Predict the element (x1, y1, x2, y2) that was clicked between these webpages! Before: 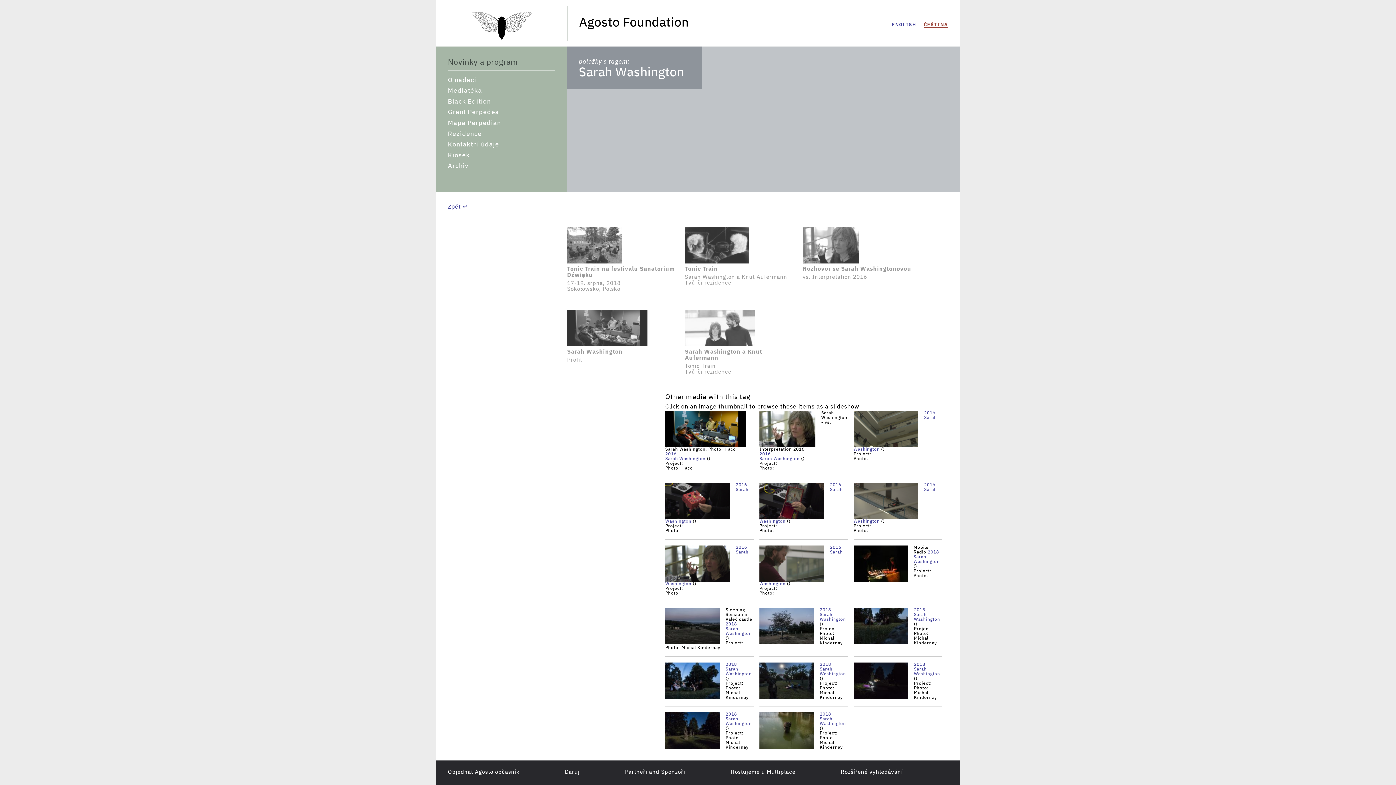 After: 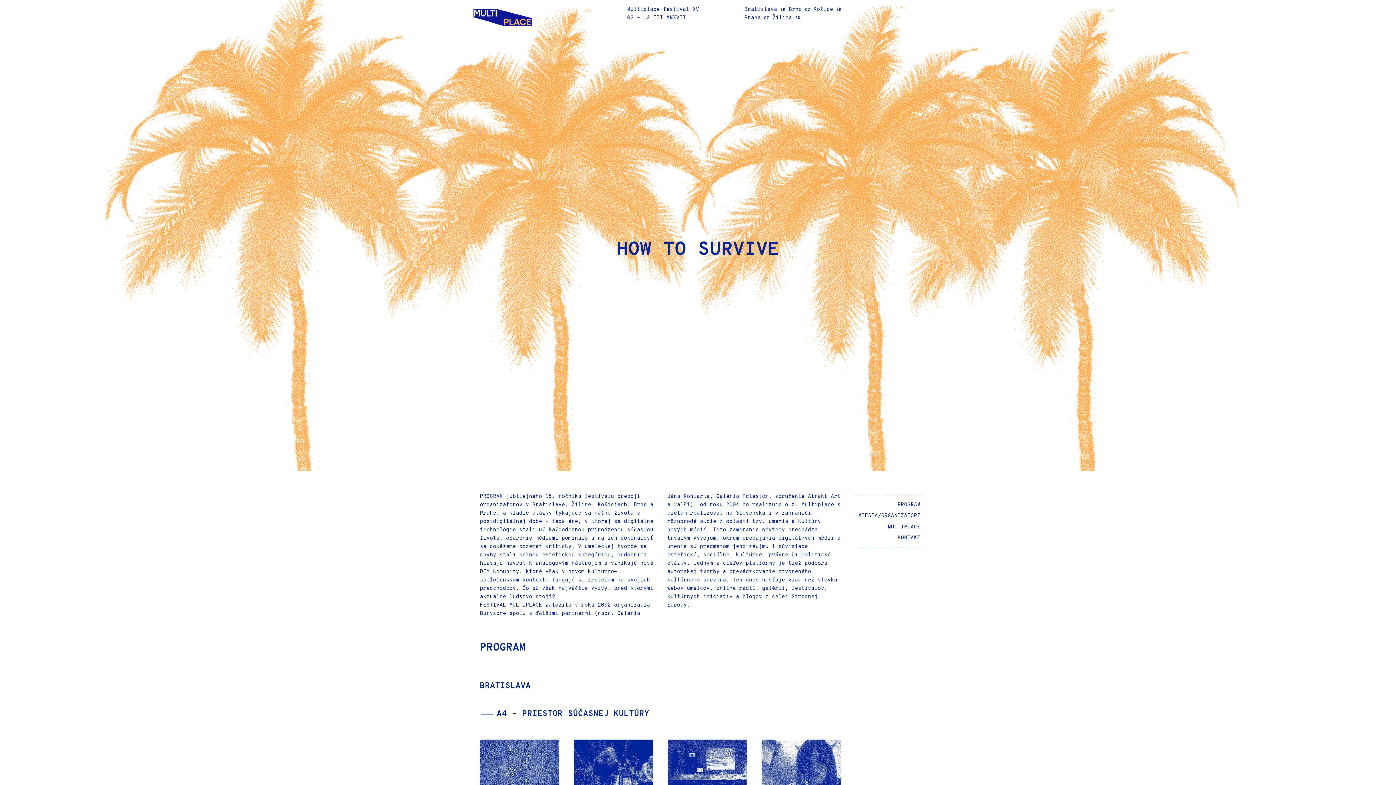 Action: bbox: (766, 769, 795, 775) label: Multiplace